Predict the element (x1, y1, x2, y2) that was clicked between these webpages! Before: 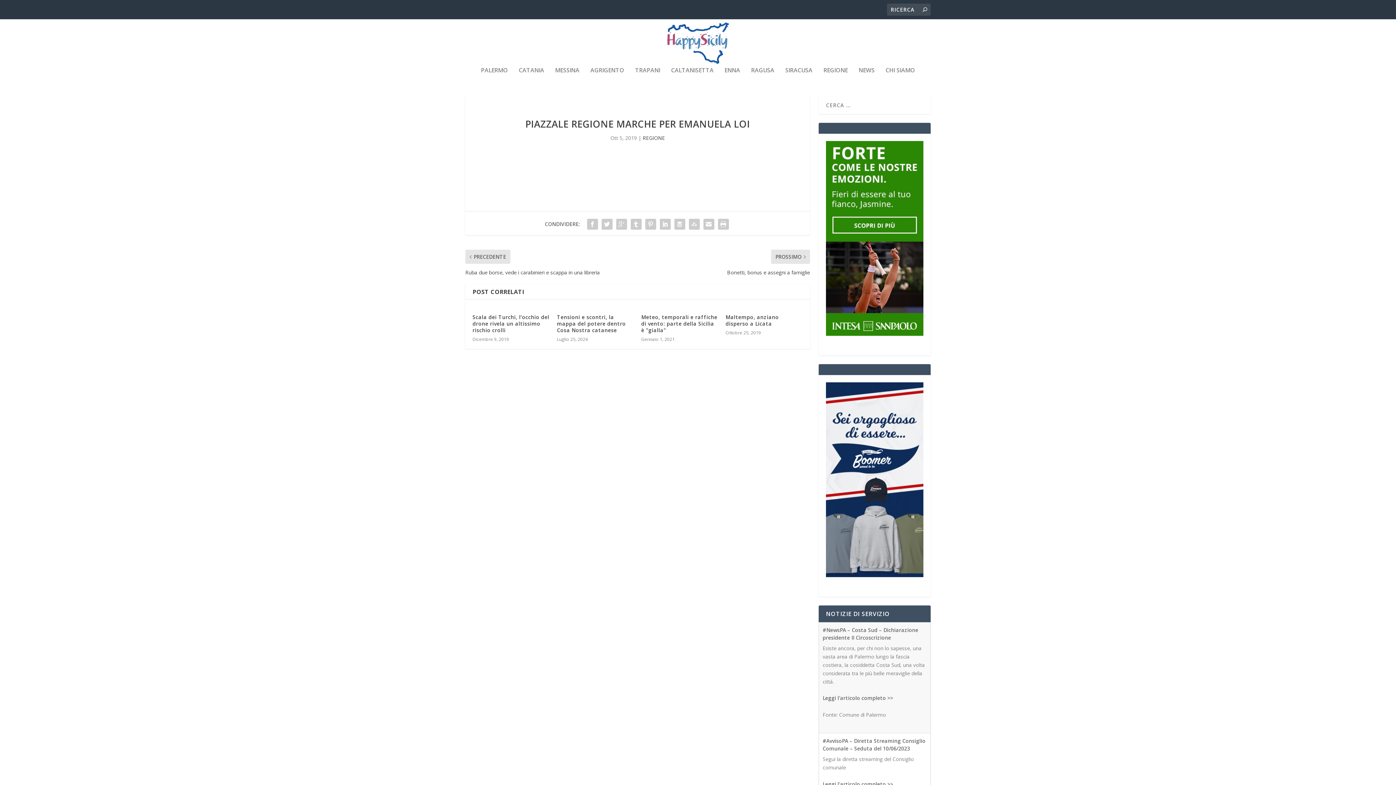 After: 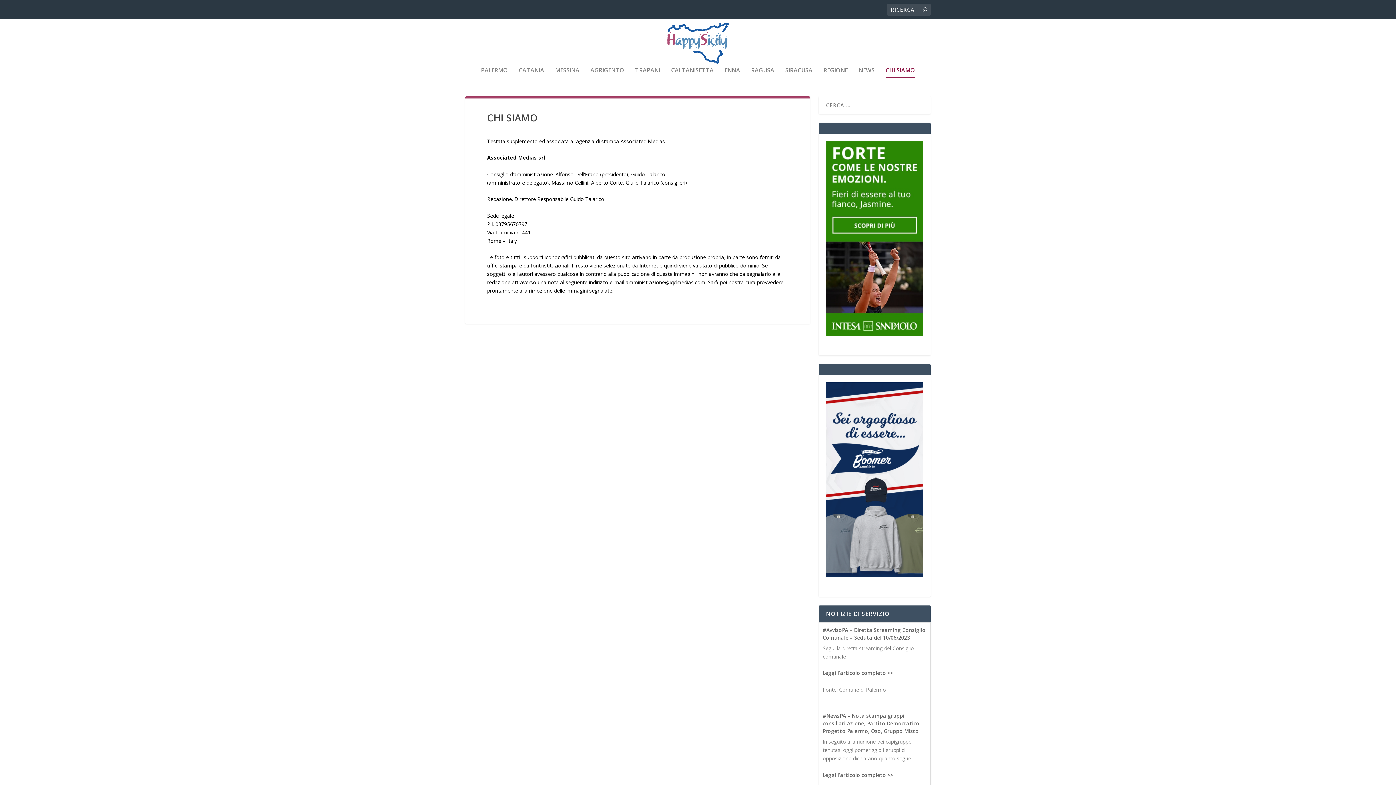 Action: label: CHI SIAMO bbox: (885, 67, 915, 92)